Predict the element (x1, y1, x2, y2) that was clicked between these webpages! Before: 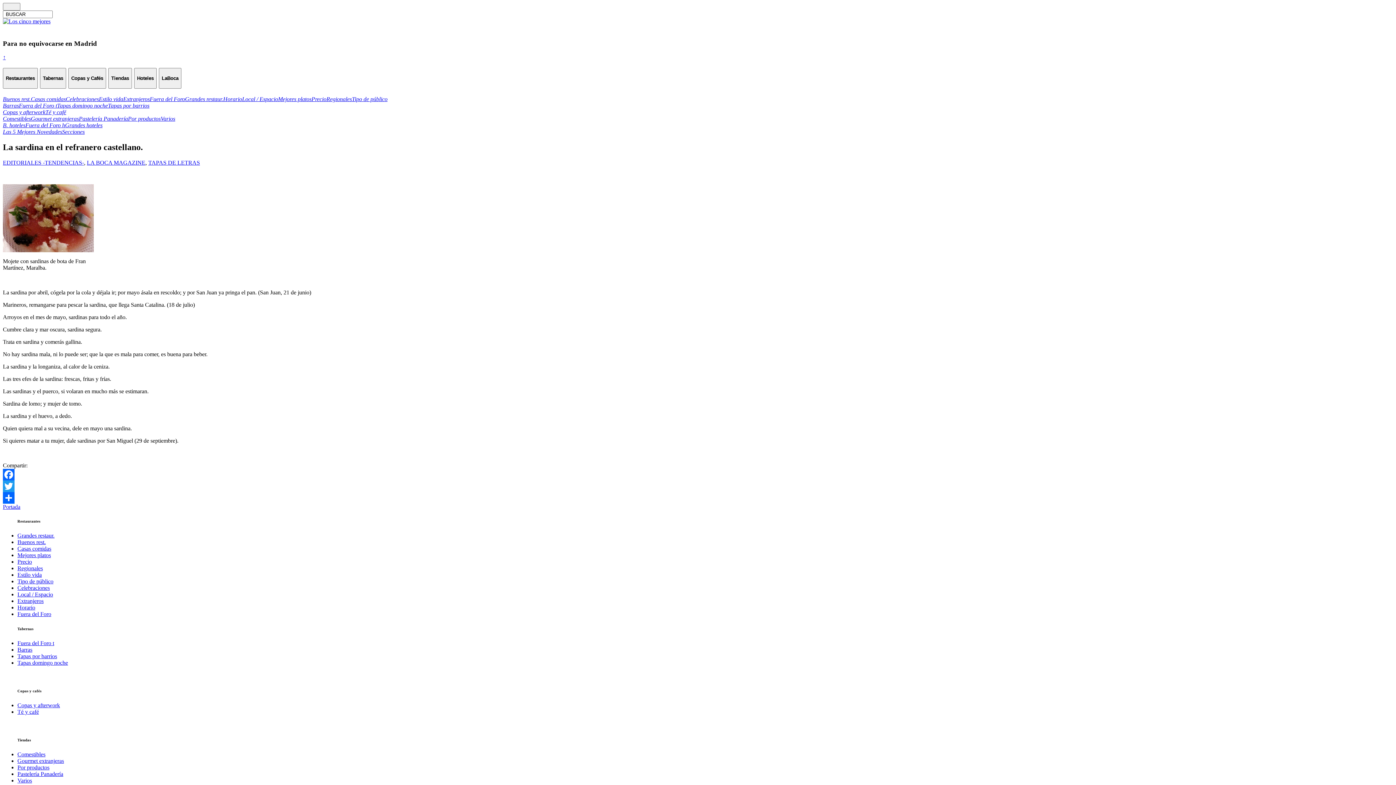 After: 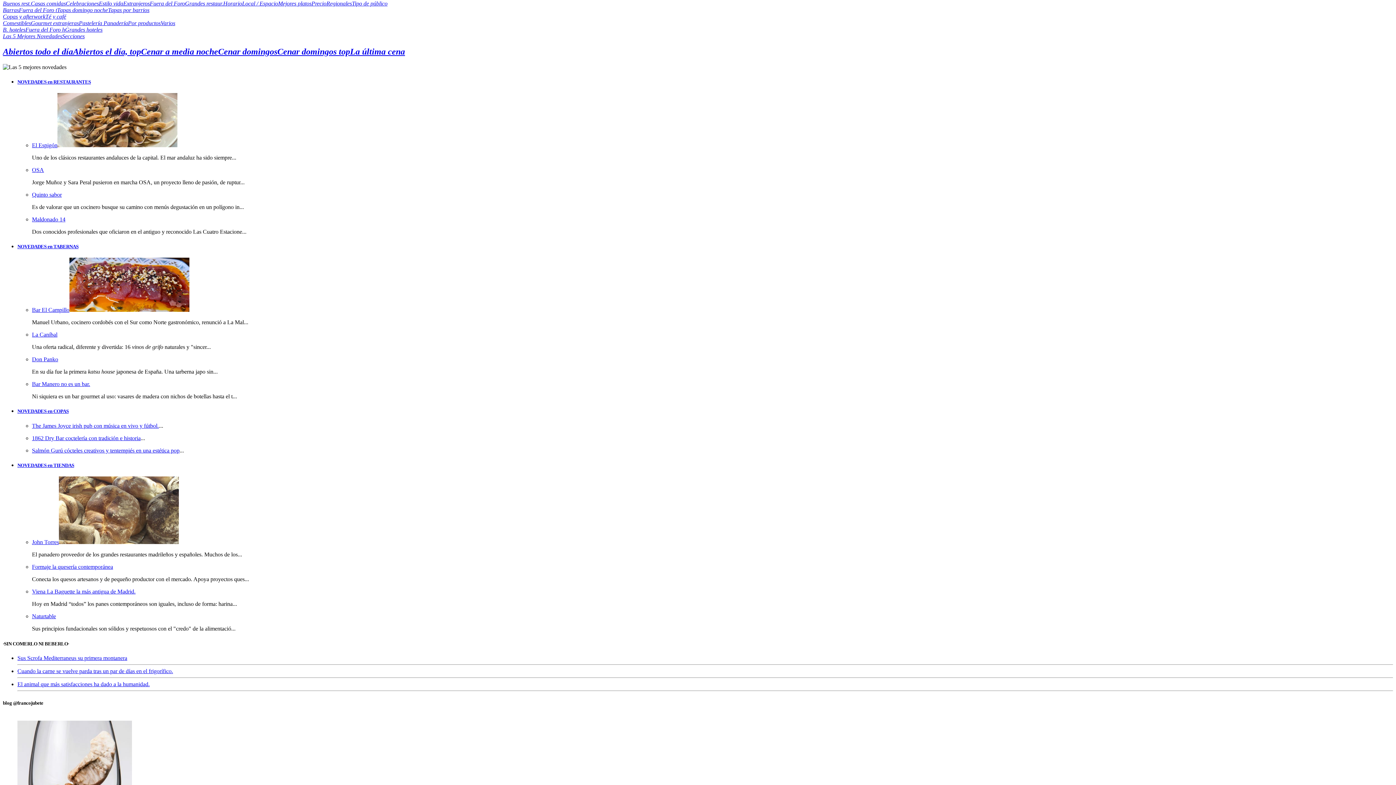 Action: label: Horario bbox: (223, 95, 242, 102)